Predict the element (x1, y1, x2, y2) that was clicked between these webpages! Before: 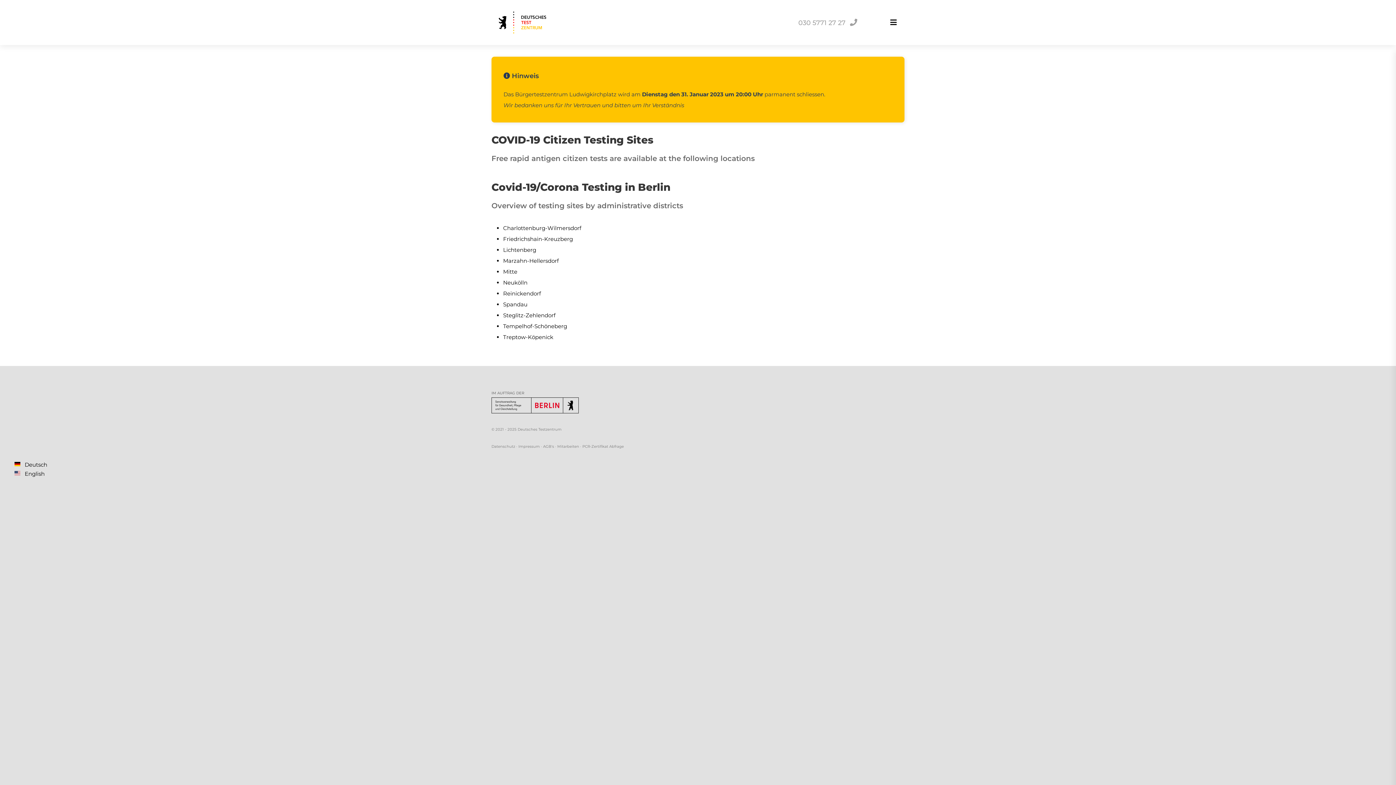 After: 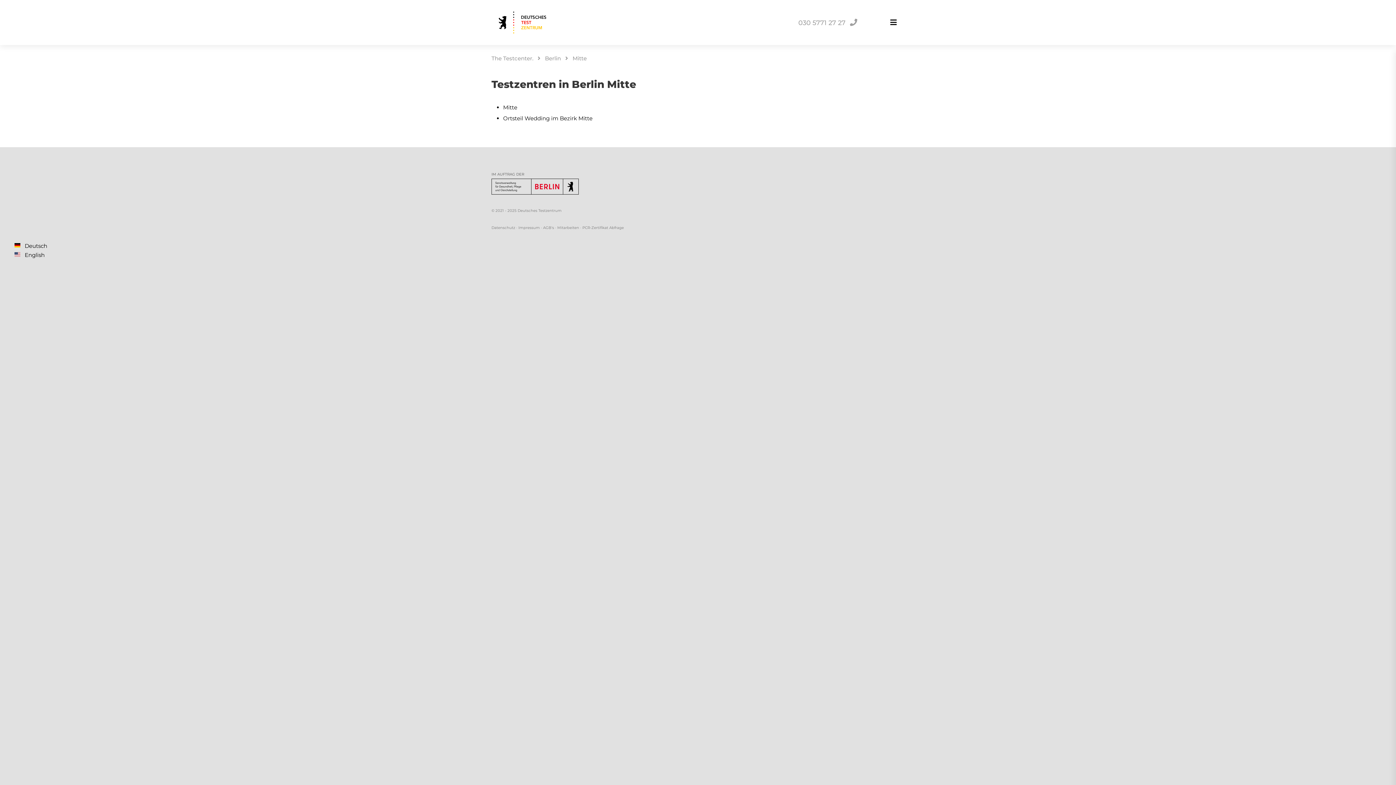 Action: bbox: (503, 268, 517, 275) label: Mitte